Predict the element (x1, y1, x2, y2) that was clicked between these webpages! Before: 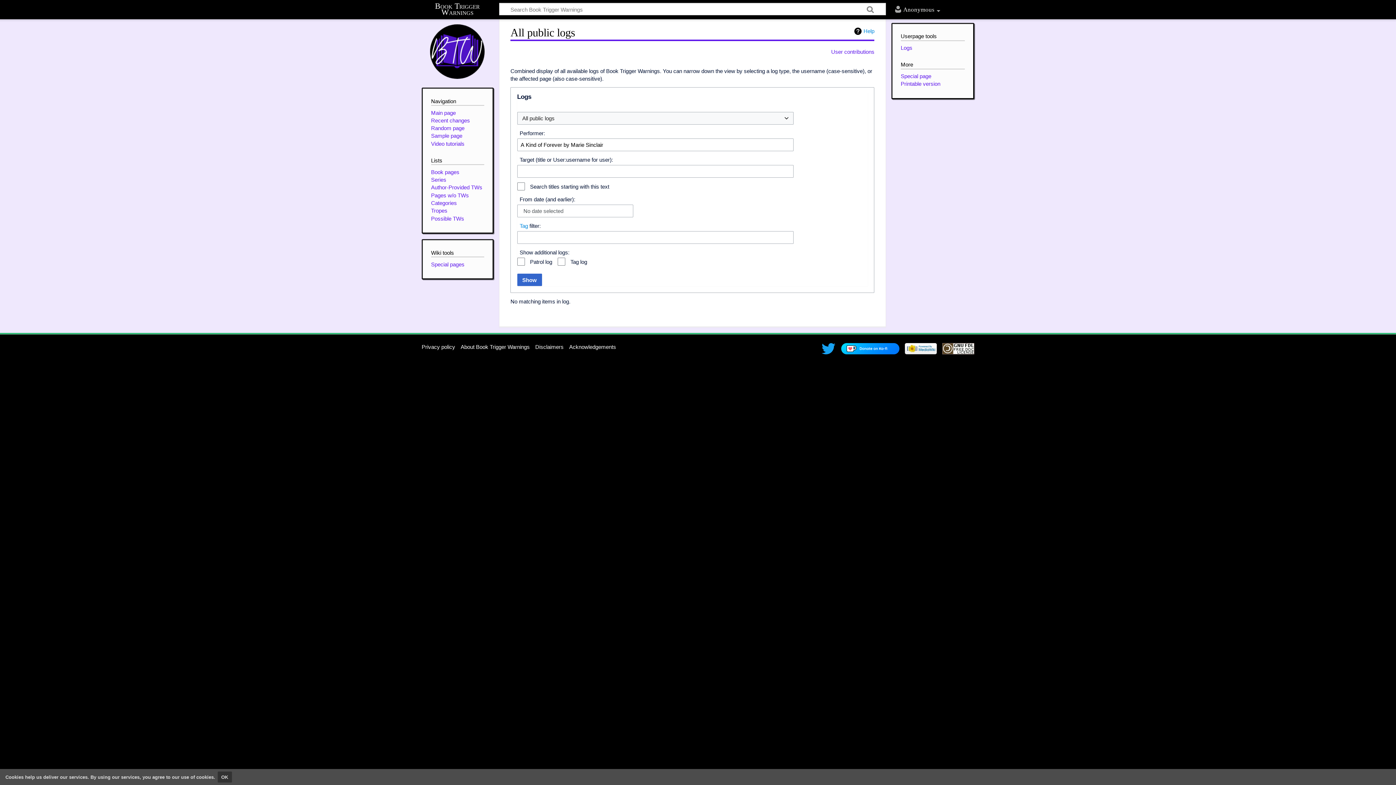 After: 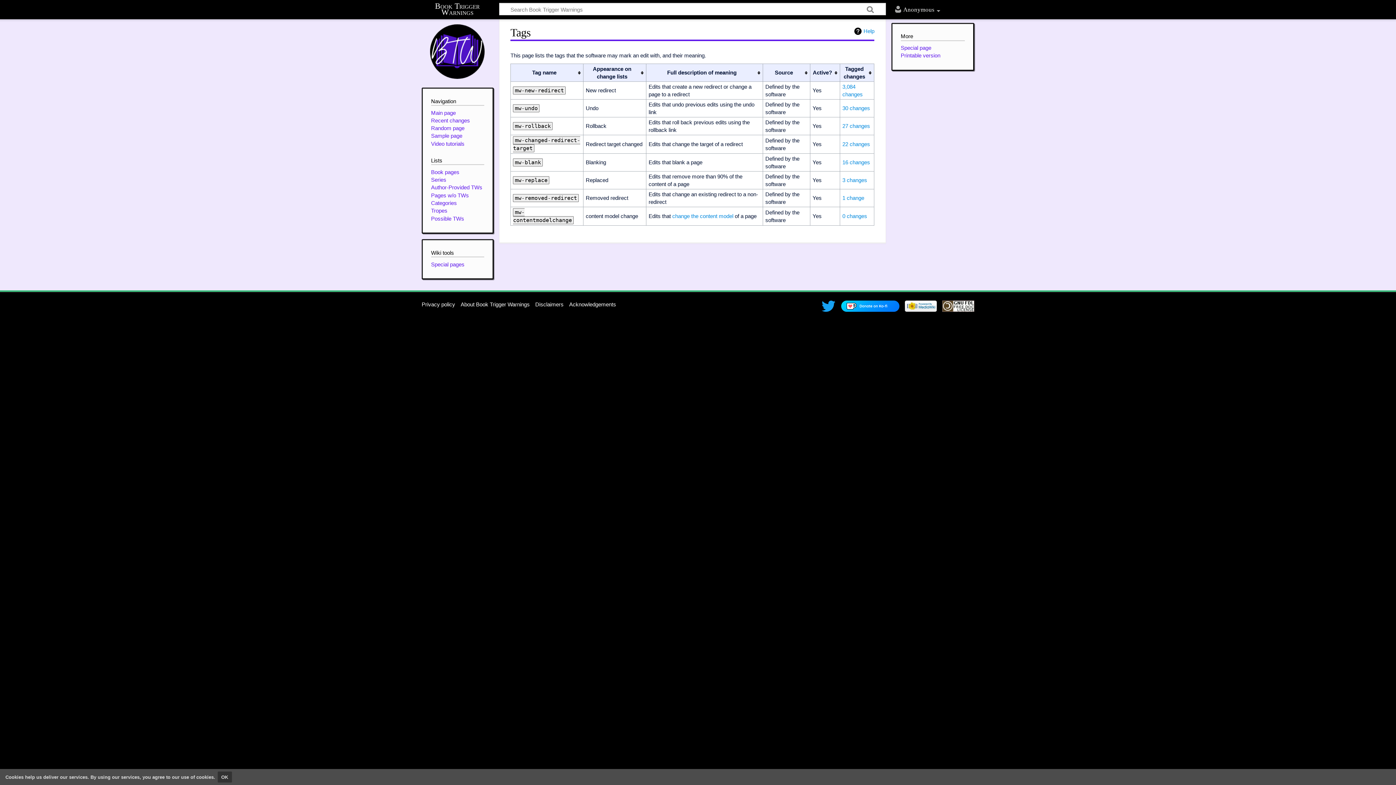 Action: label: Tag bbox: (519, 222, 528, 228)